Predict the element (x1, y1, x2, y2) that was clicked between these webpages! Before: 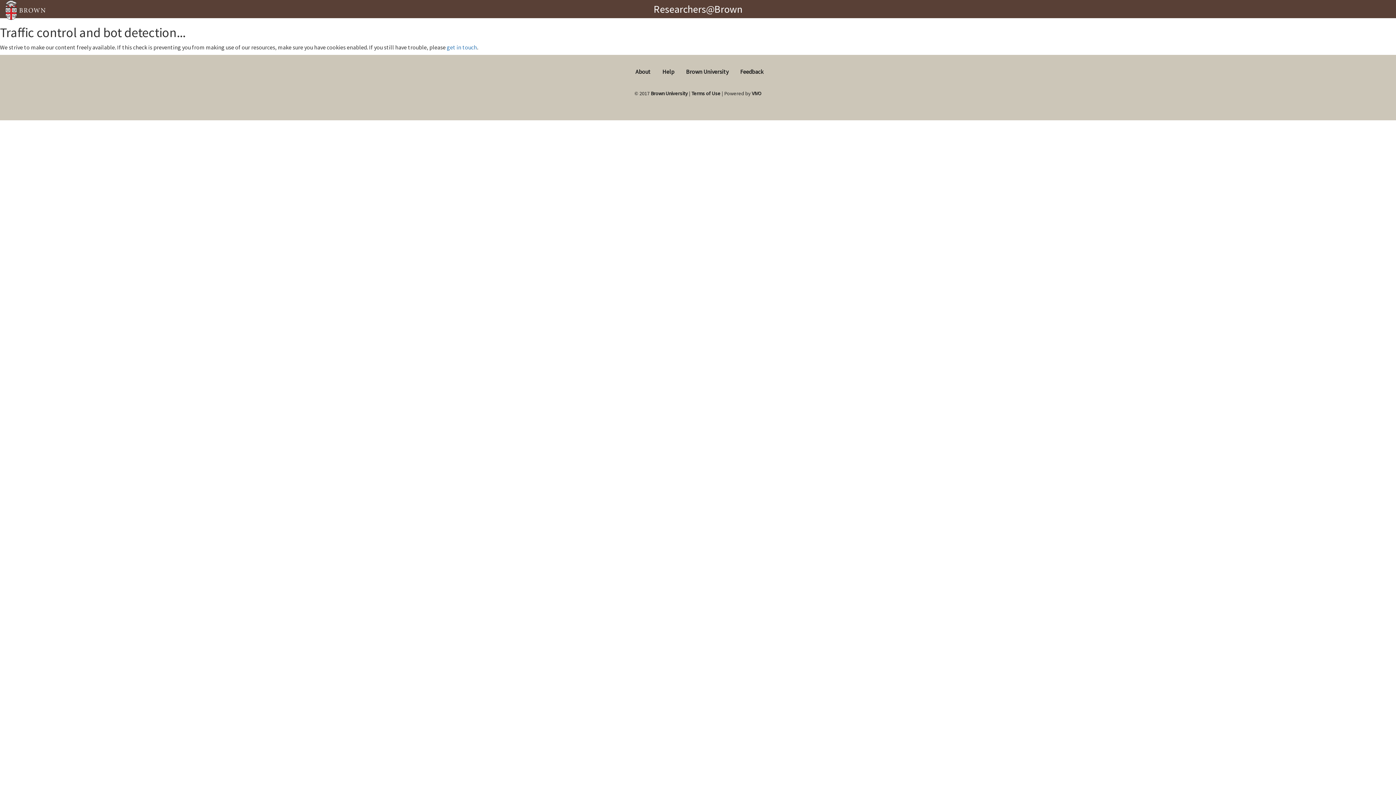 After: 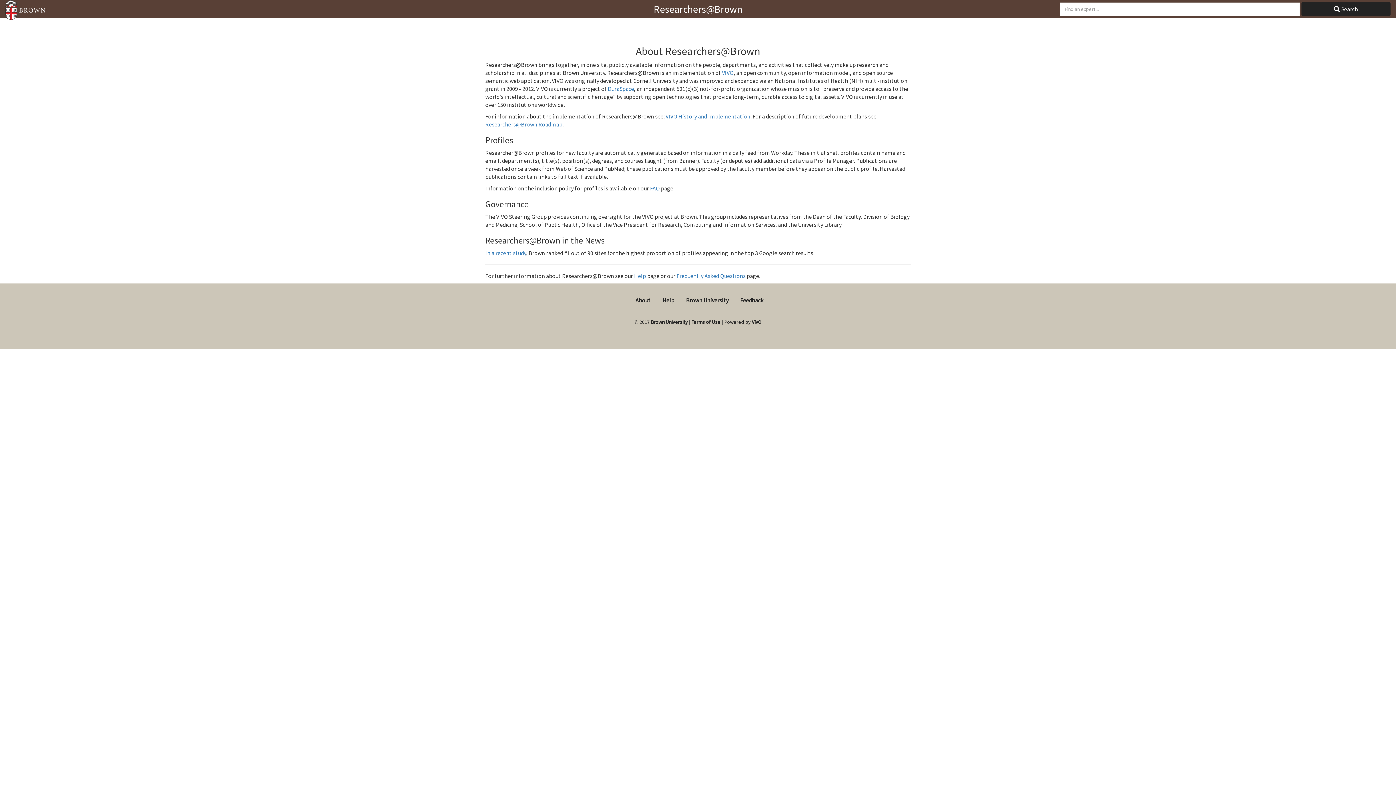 Action: bbox: (635, 68, 650, 75) label: About